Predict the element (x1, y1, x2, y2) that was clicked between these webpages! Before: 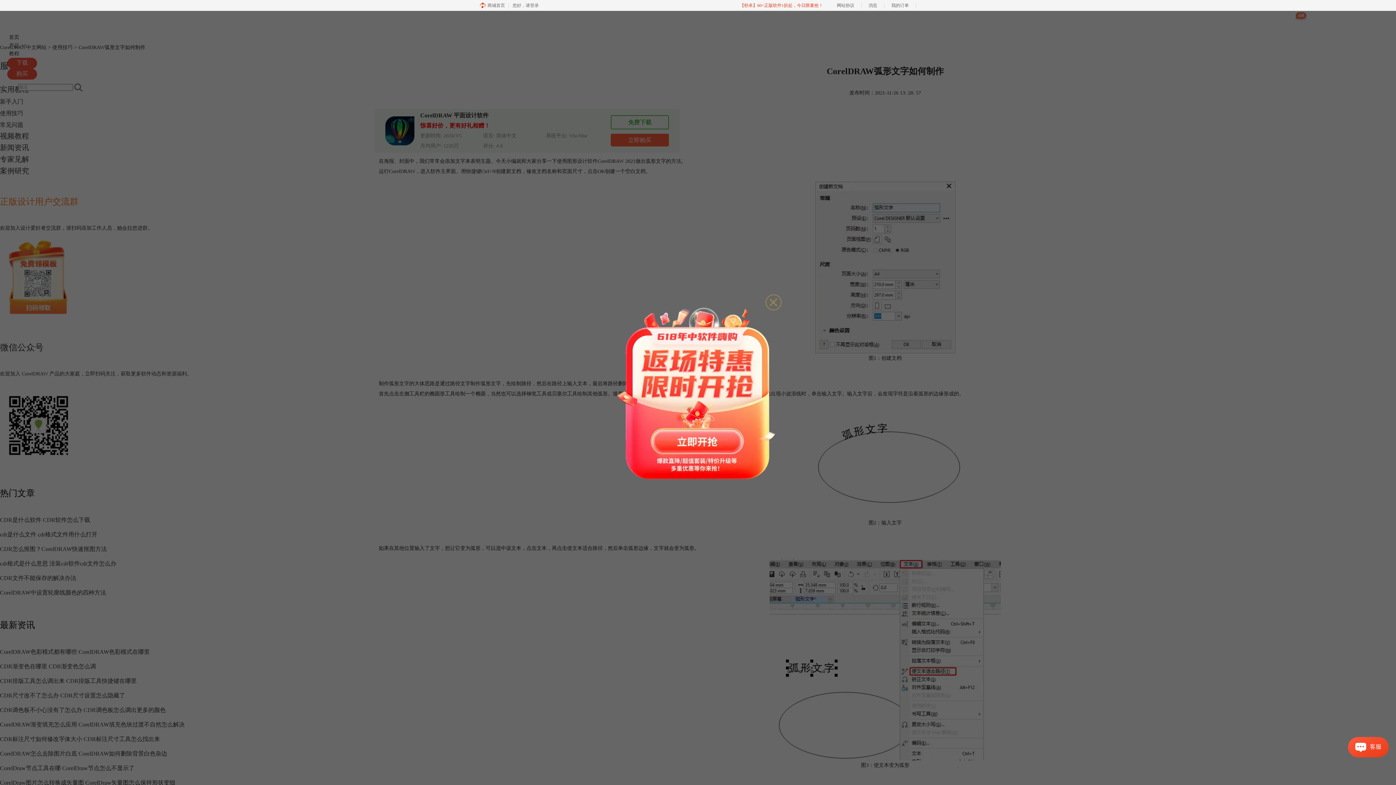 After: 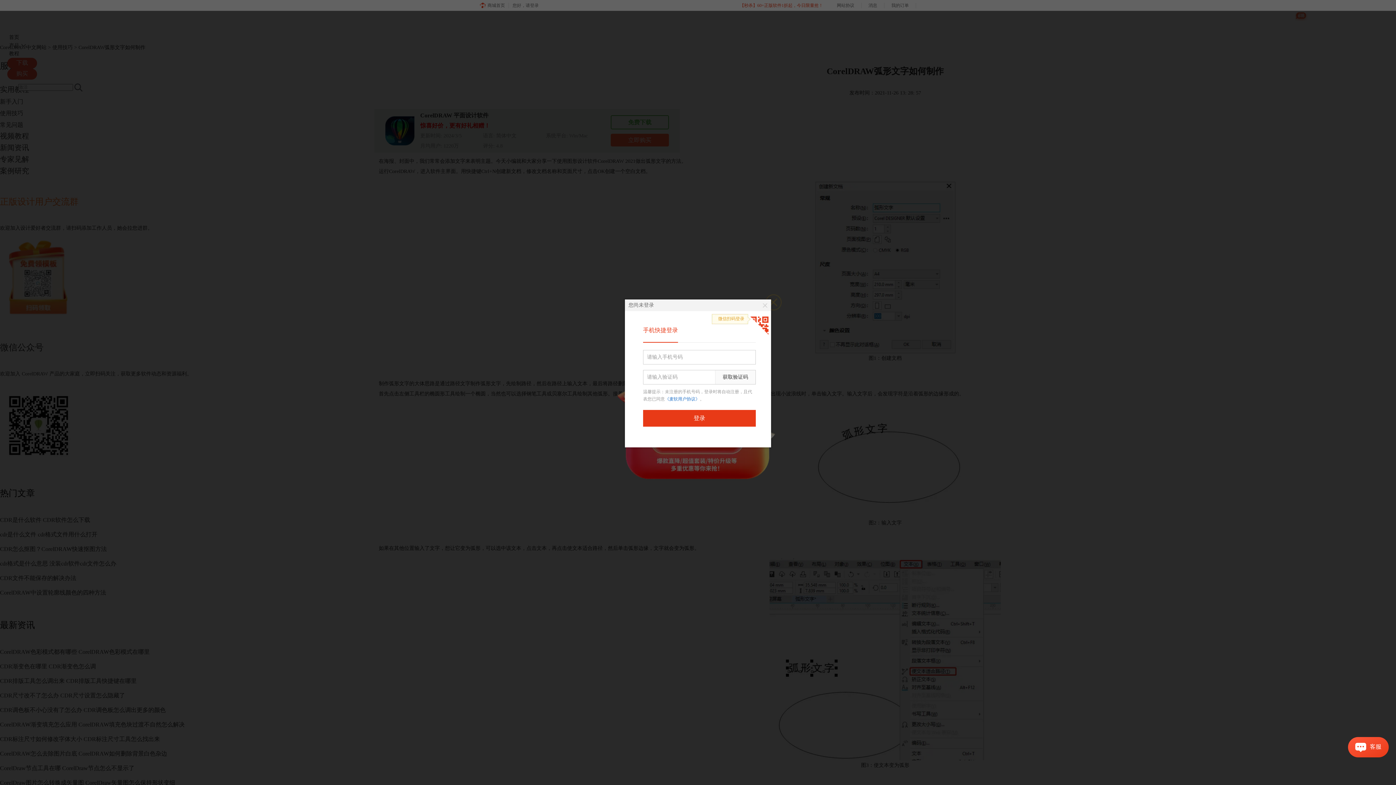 Action: bbox: (512, 0, 544, 10) label: 您好，请登录